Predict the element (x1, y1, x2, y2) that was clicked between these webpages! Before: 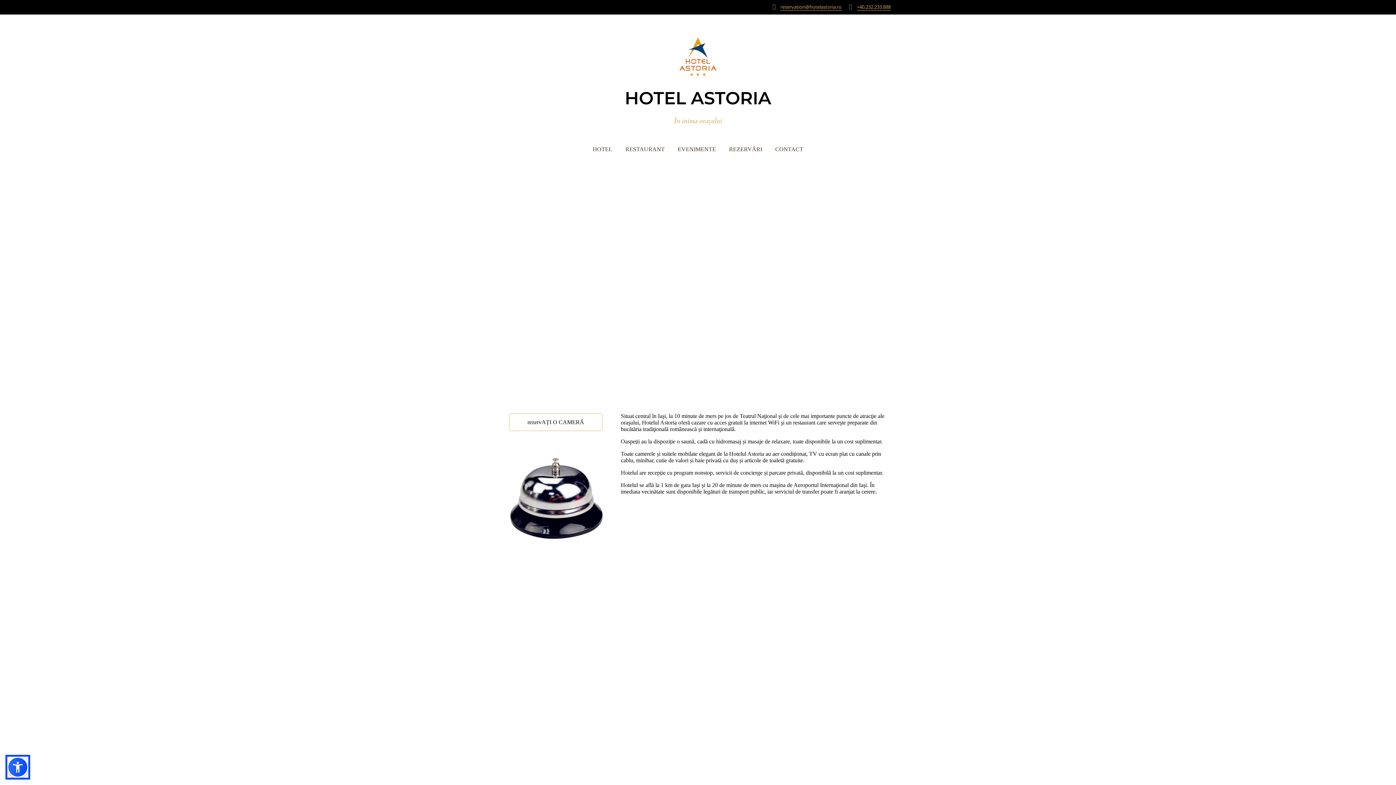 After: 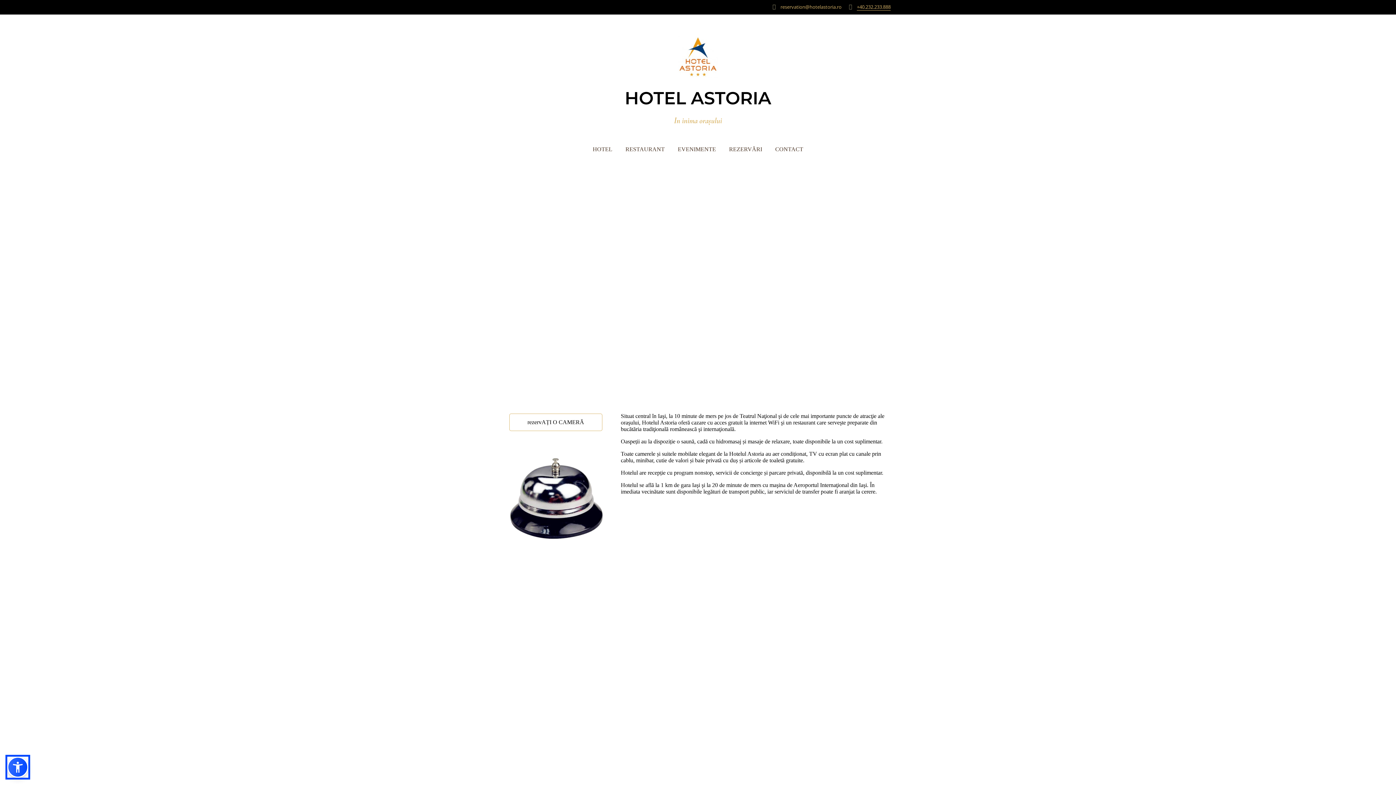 Action: label: reservation@hotelastoria.ro bbox: (780, 3, 841, 10)